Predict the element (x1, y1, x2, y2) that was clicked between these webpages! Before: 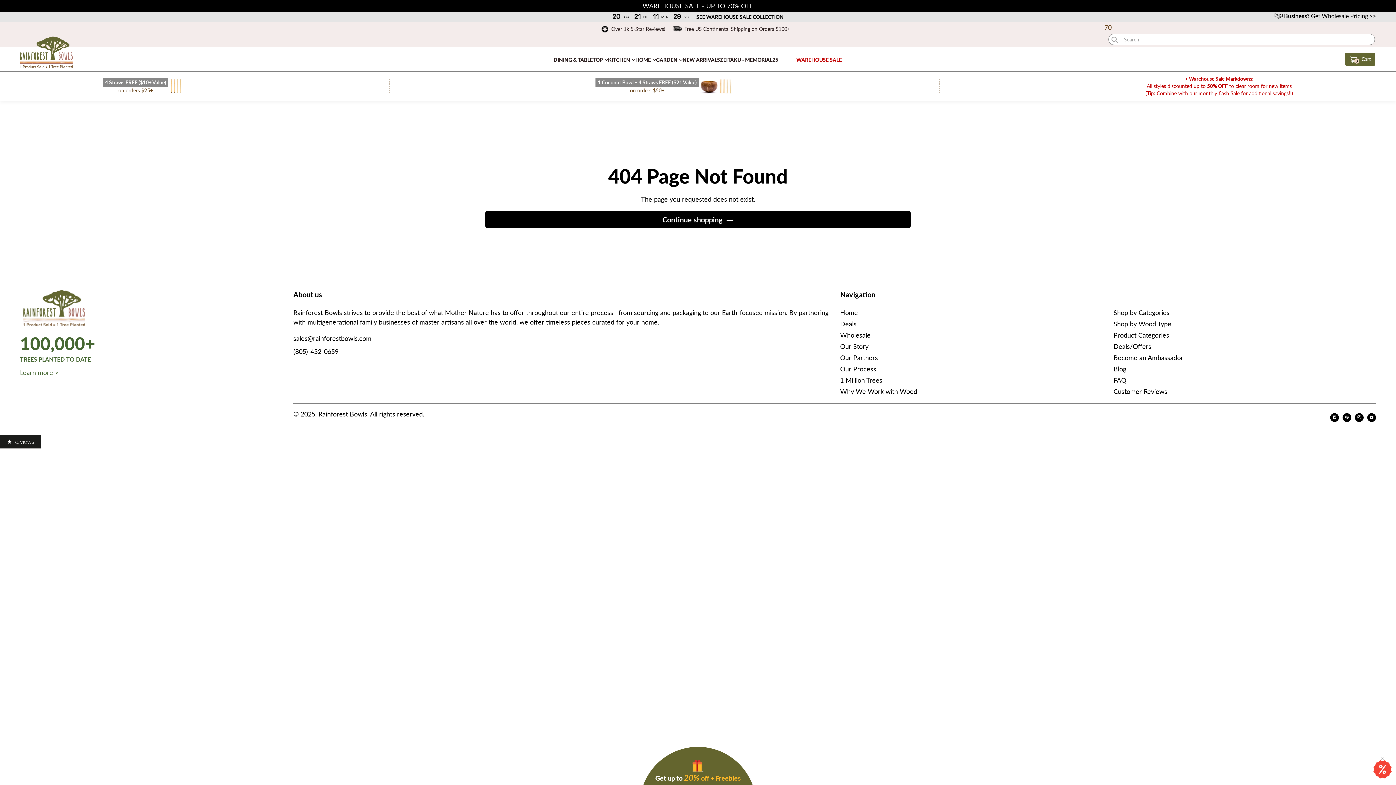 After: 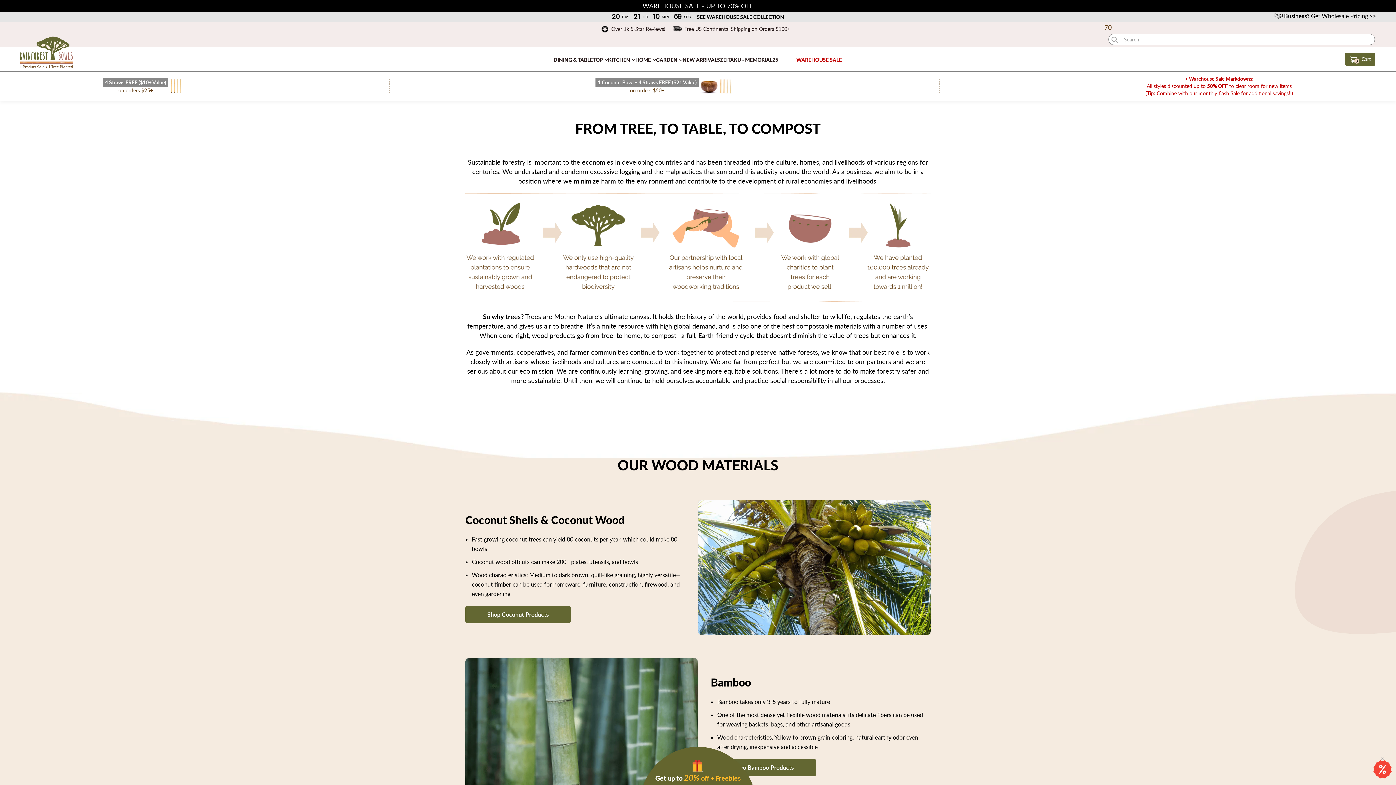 Action: bbox: (840, 387, 917, 395) label: Why We Work with Wood